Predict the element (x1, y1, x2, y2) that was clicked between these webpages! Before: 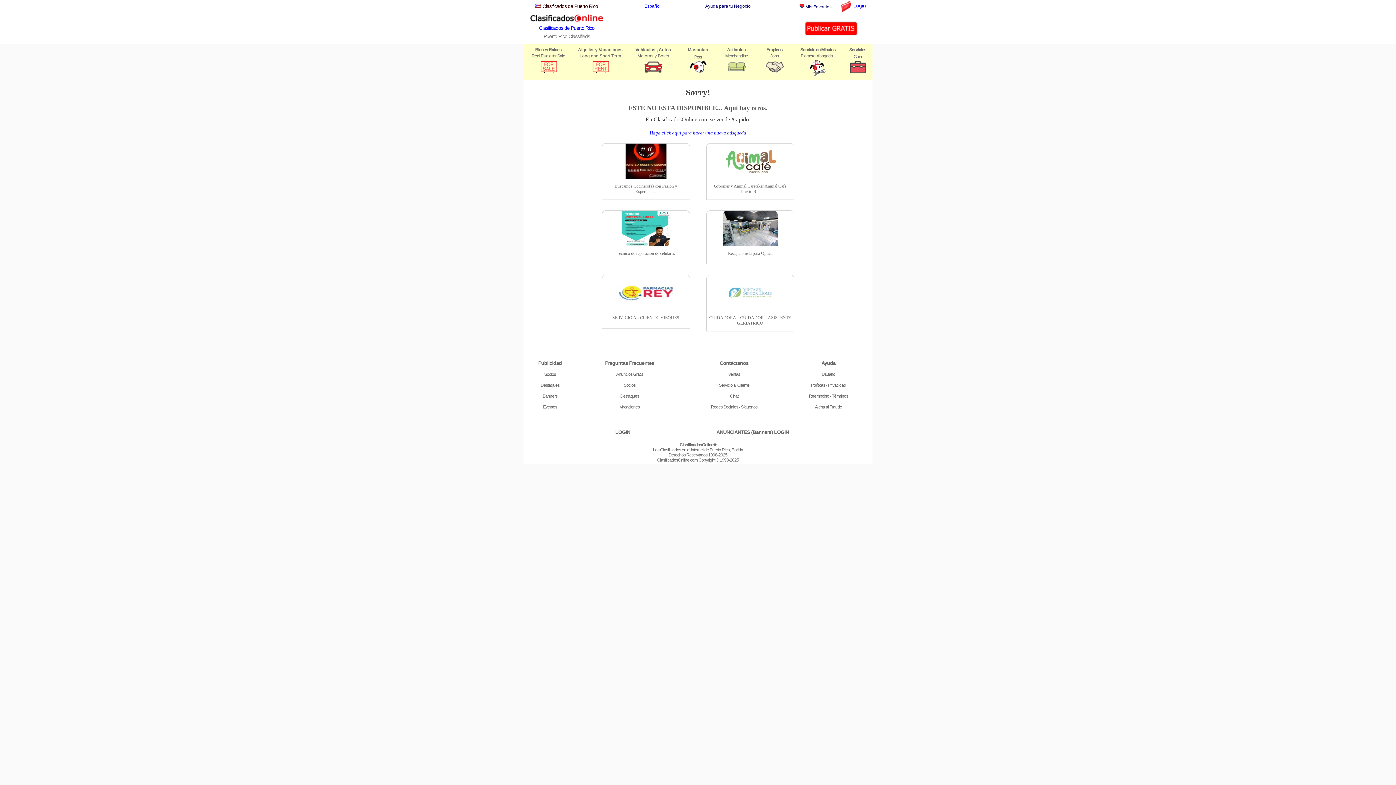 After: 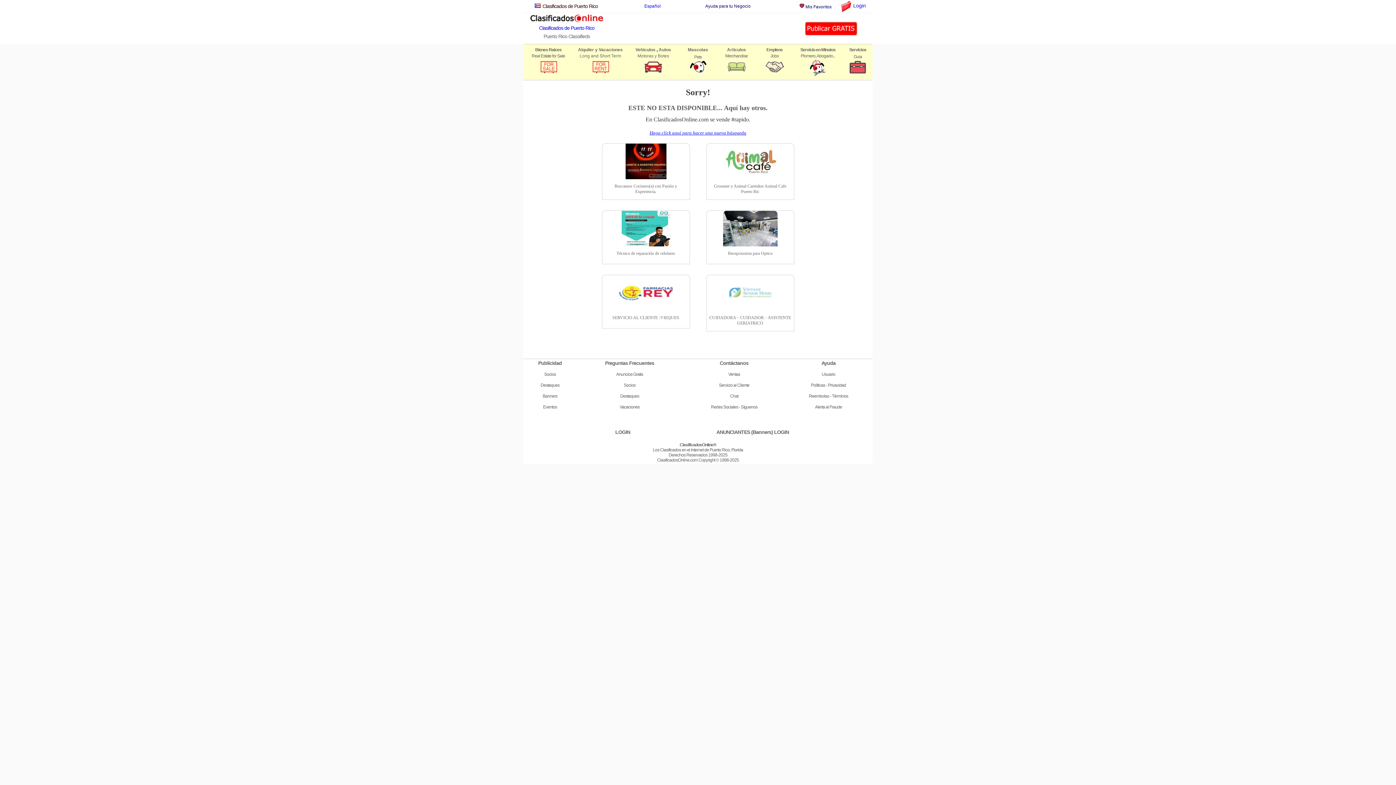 Action: label: ANUNCIANTES (Banners) LOGIN bbox: (677, 429, 828, 435)